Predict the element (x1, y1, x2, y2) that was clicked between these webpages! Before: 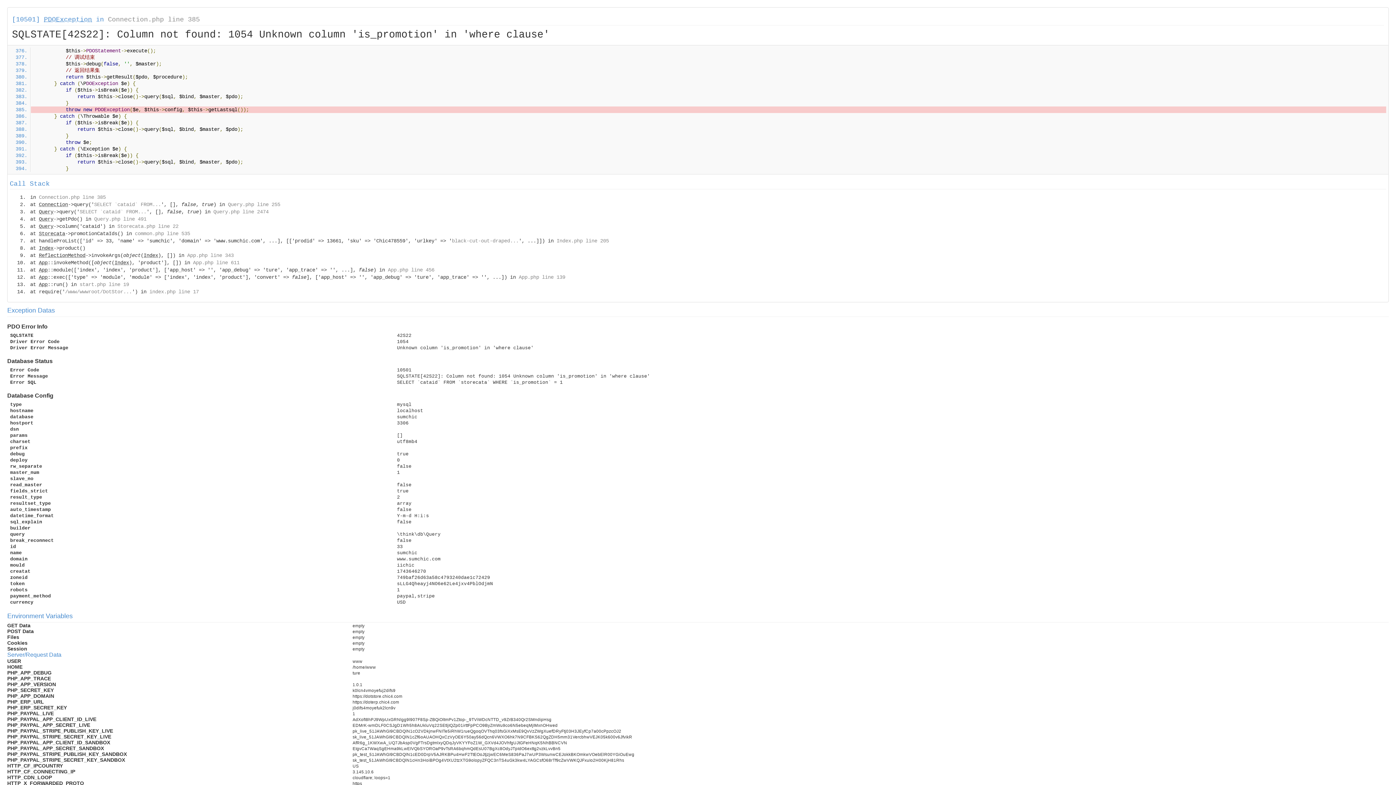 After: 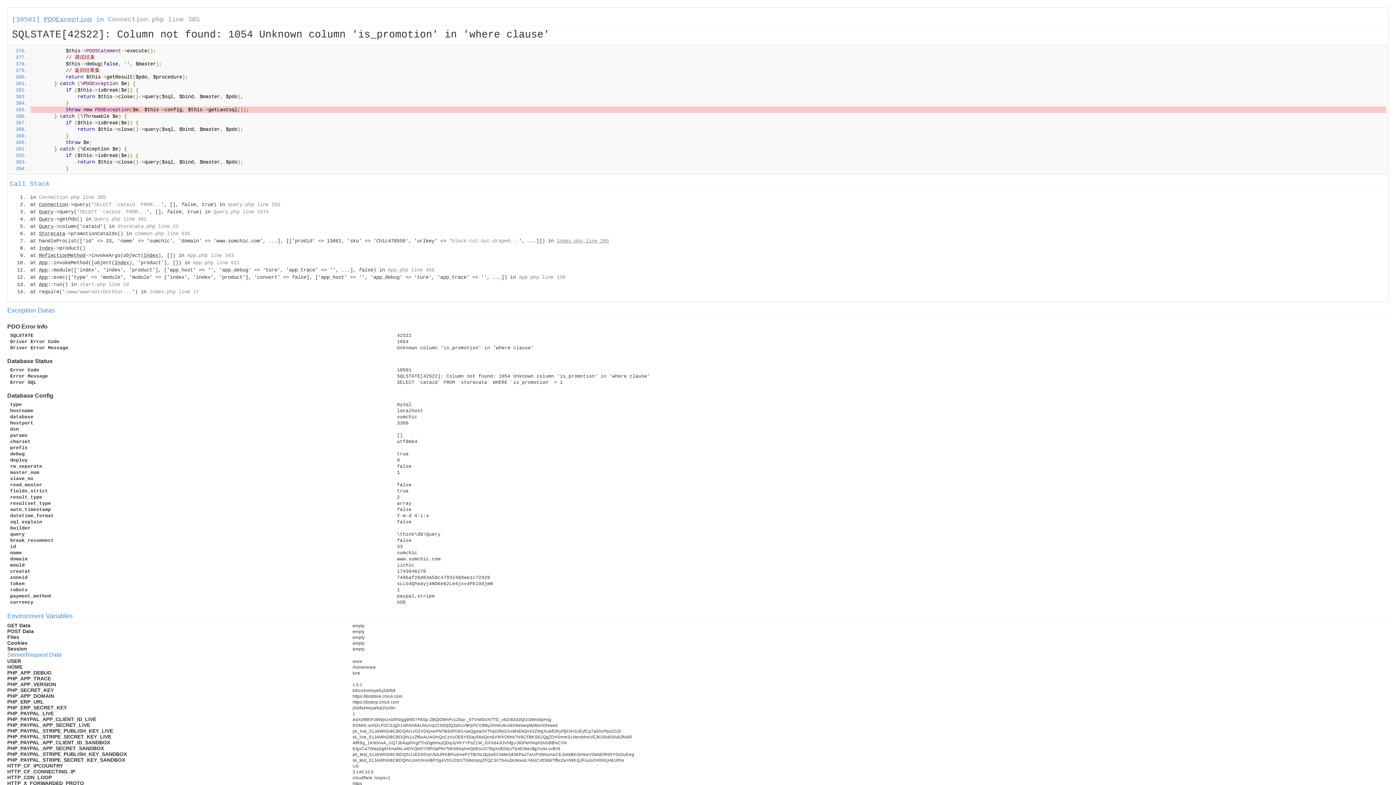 Action: bbox: (556, 238, 609, 244) label: Index.php line 205